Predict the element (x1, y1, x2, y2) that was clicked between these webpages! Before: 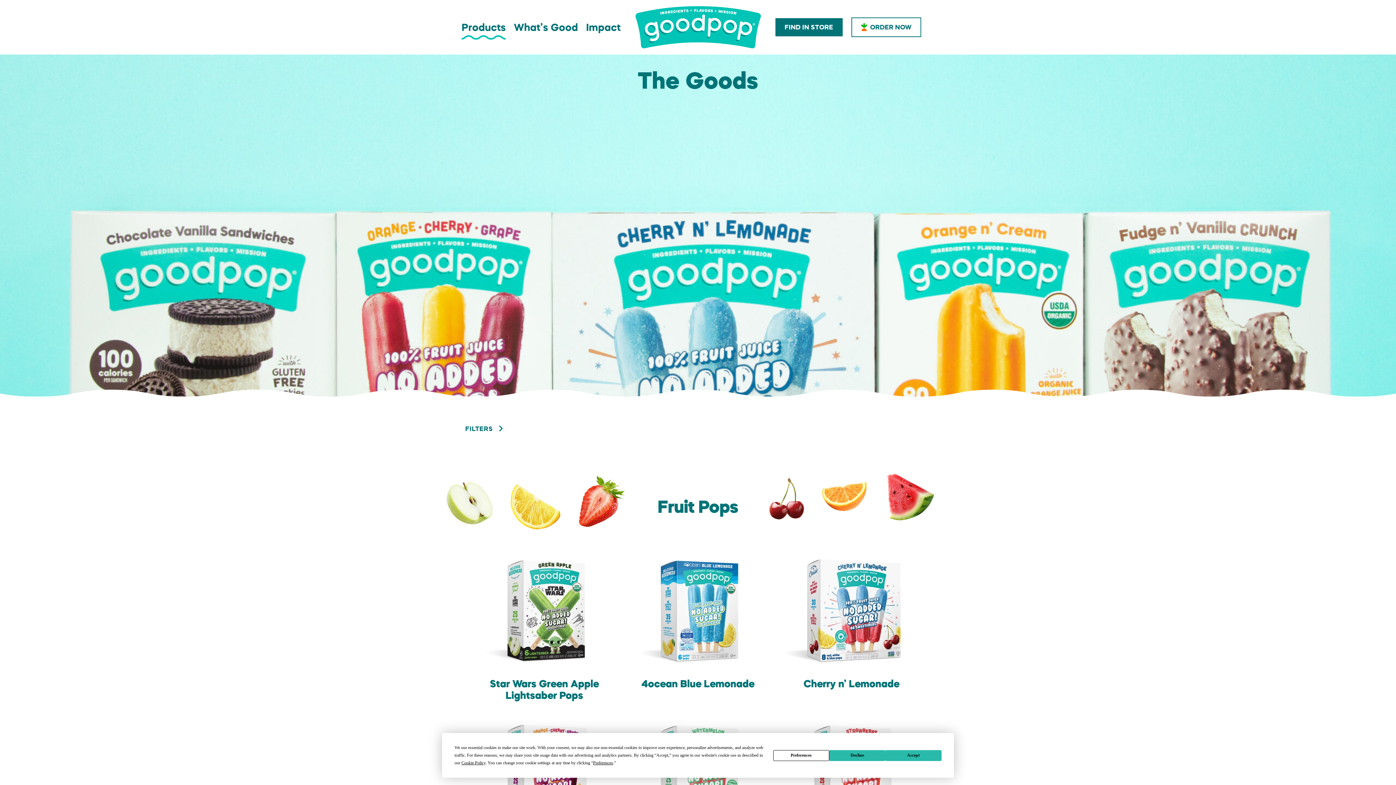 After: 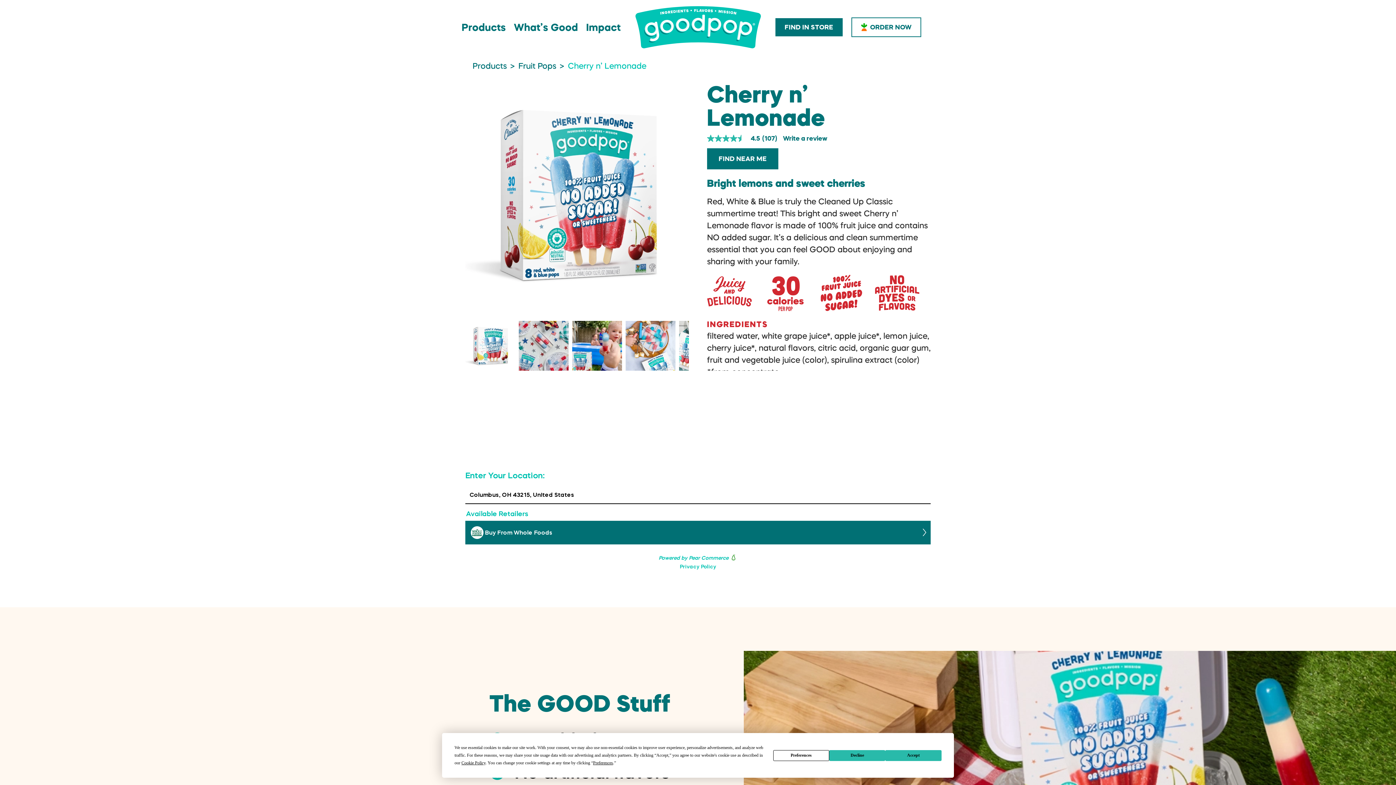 Action: bbox: (781, 559, 921, 689) label: Click to learn about Cherry n’ Lemonade